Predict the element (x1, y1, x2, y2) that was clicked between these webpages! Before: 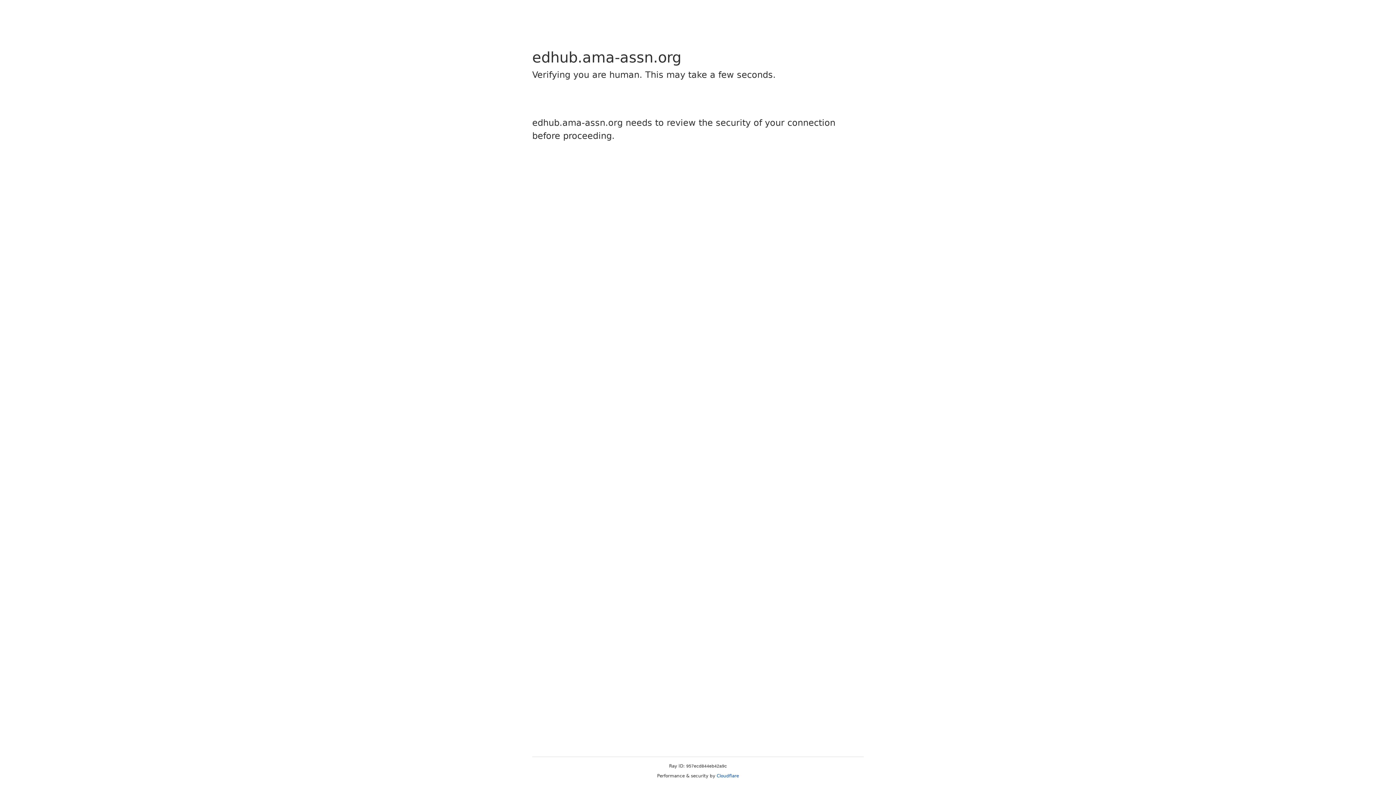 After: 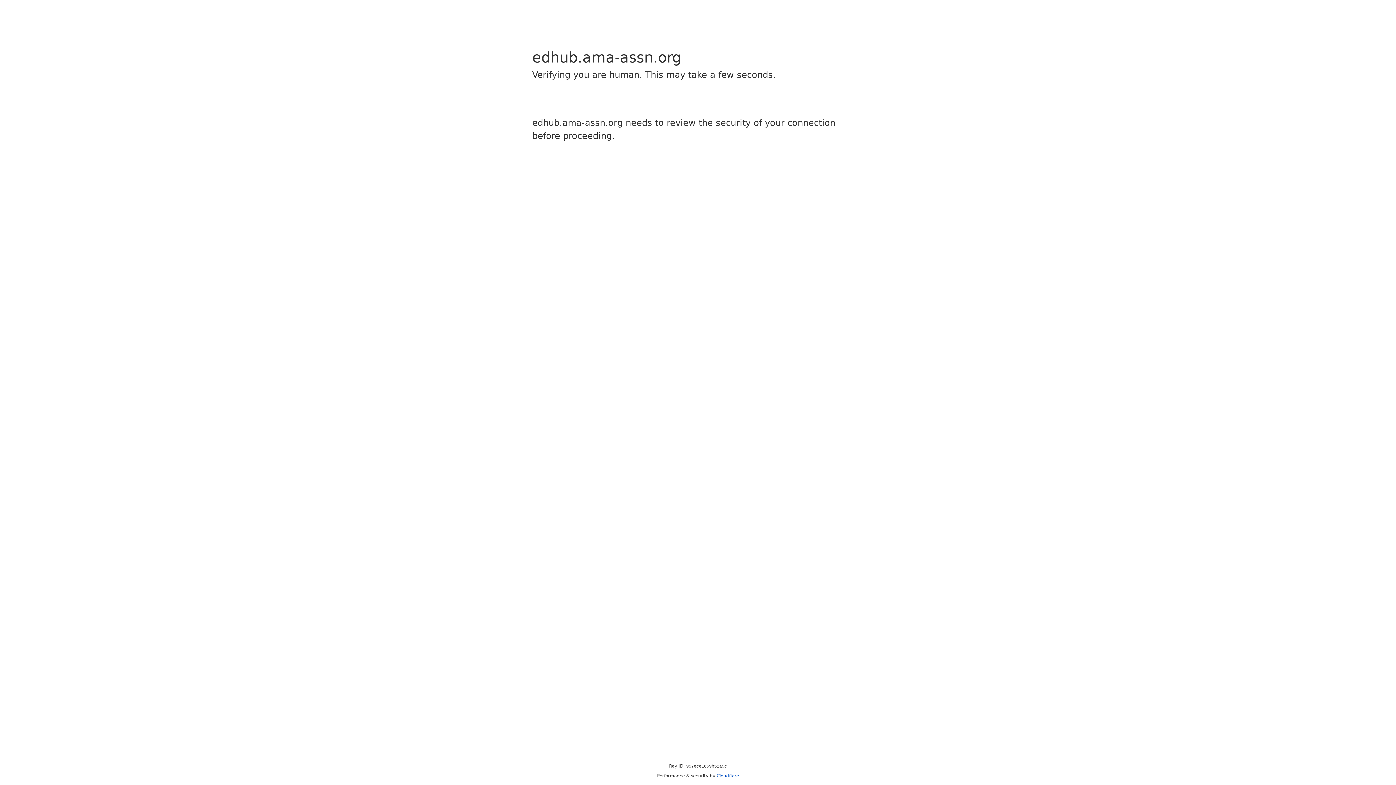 Action: label: Cloudflare bbox: (716, 773, 739, 778)